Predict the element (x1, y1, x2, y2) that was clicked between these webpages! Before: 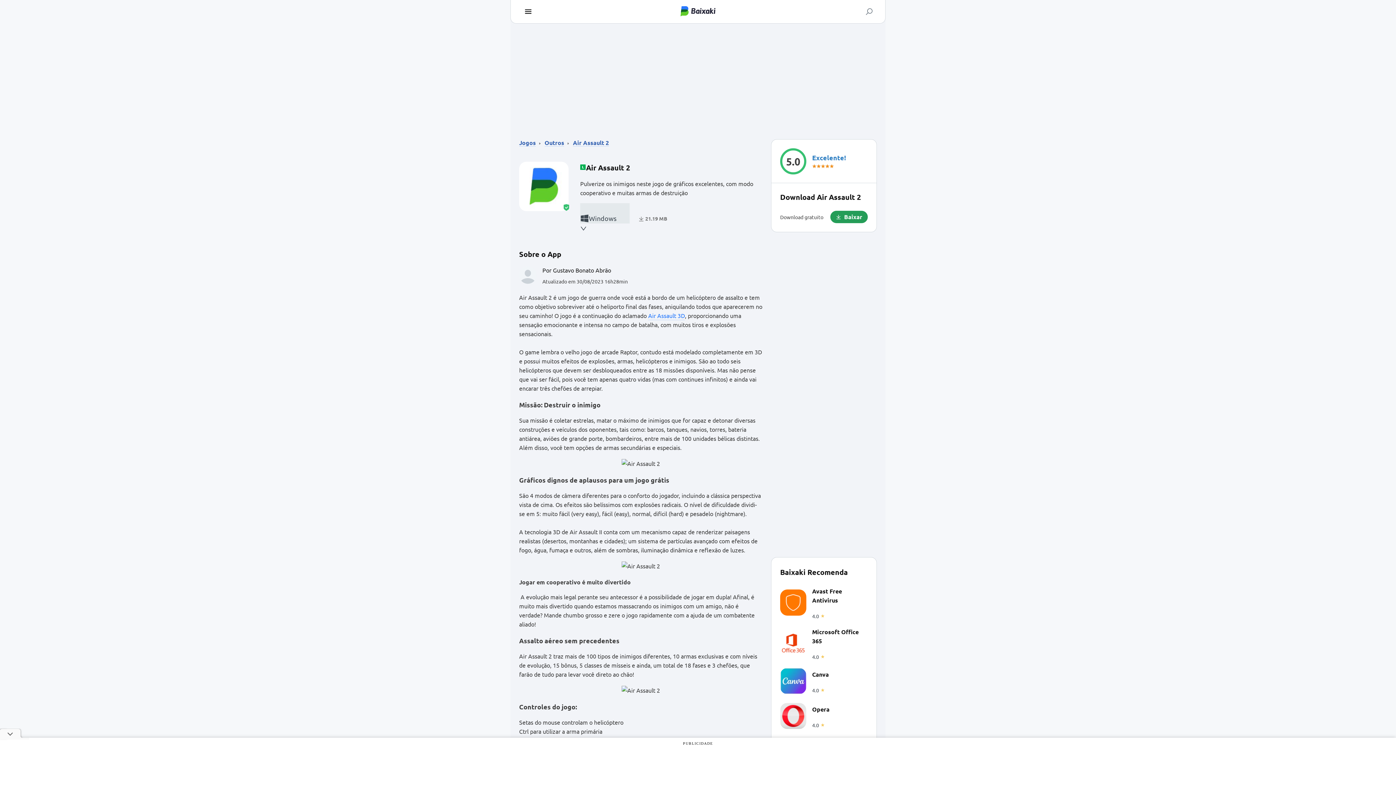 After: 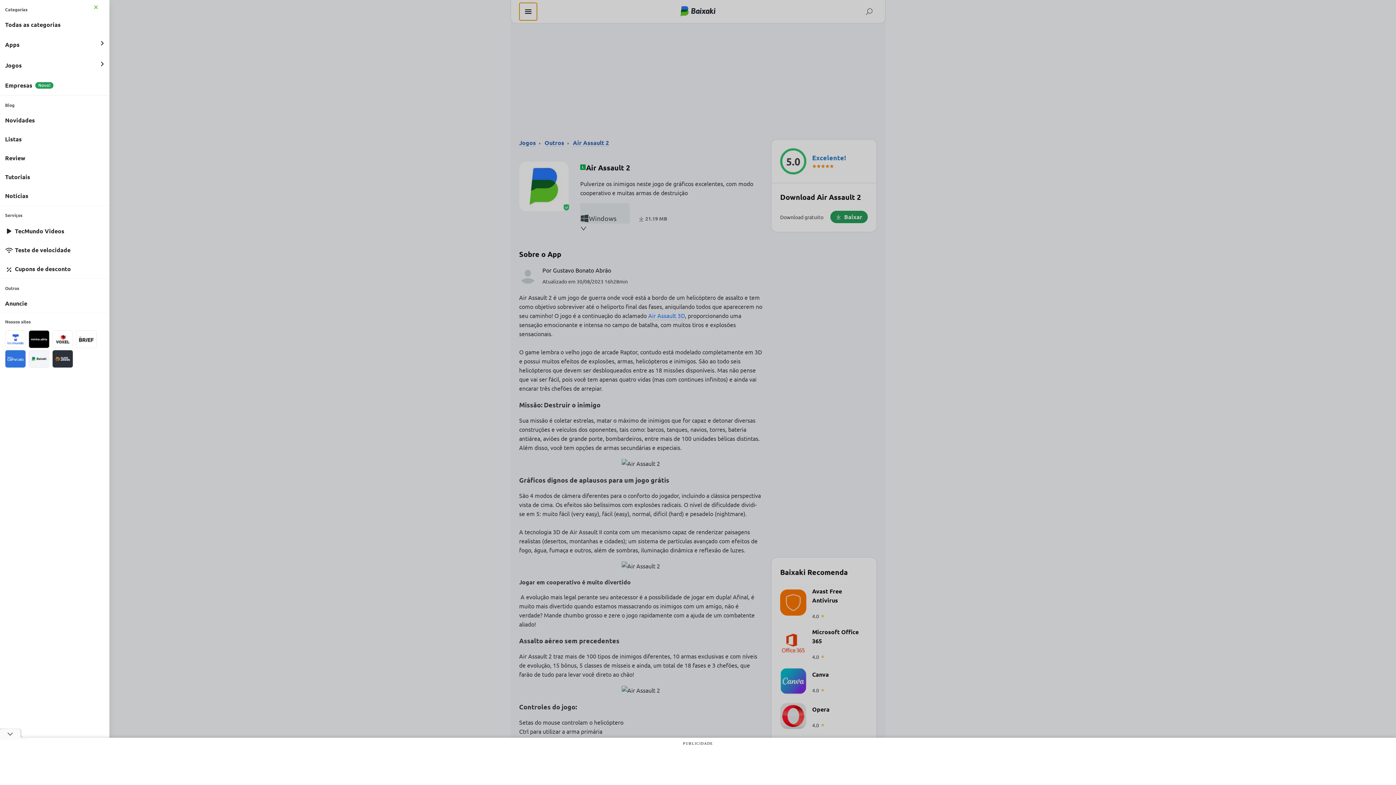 Action: label: Menu bbox: (519, 2, 537, 20)